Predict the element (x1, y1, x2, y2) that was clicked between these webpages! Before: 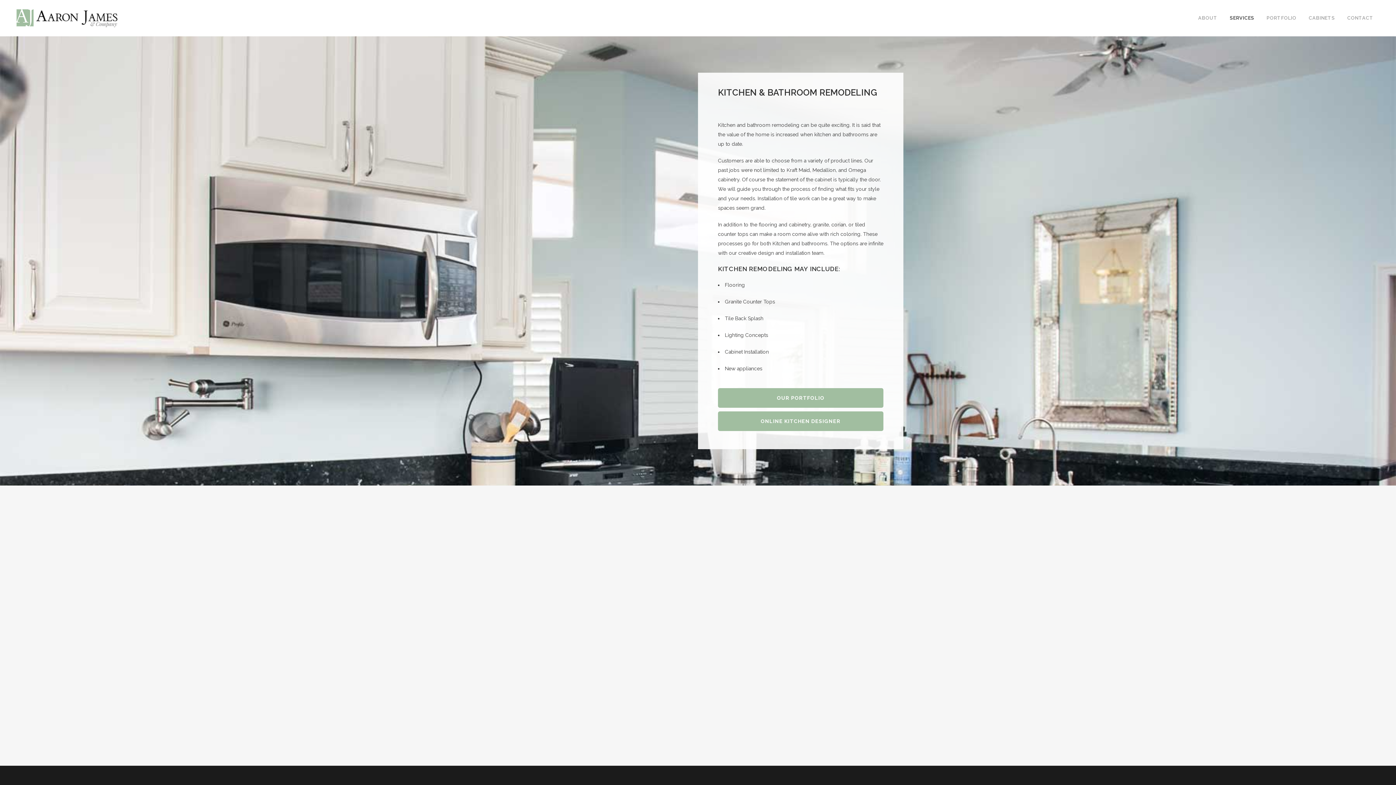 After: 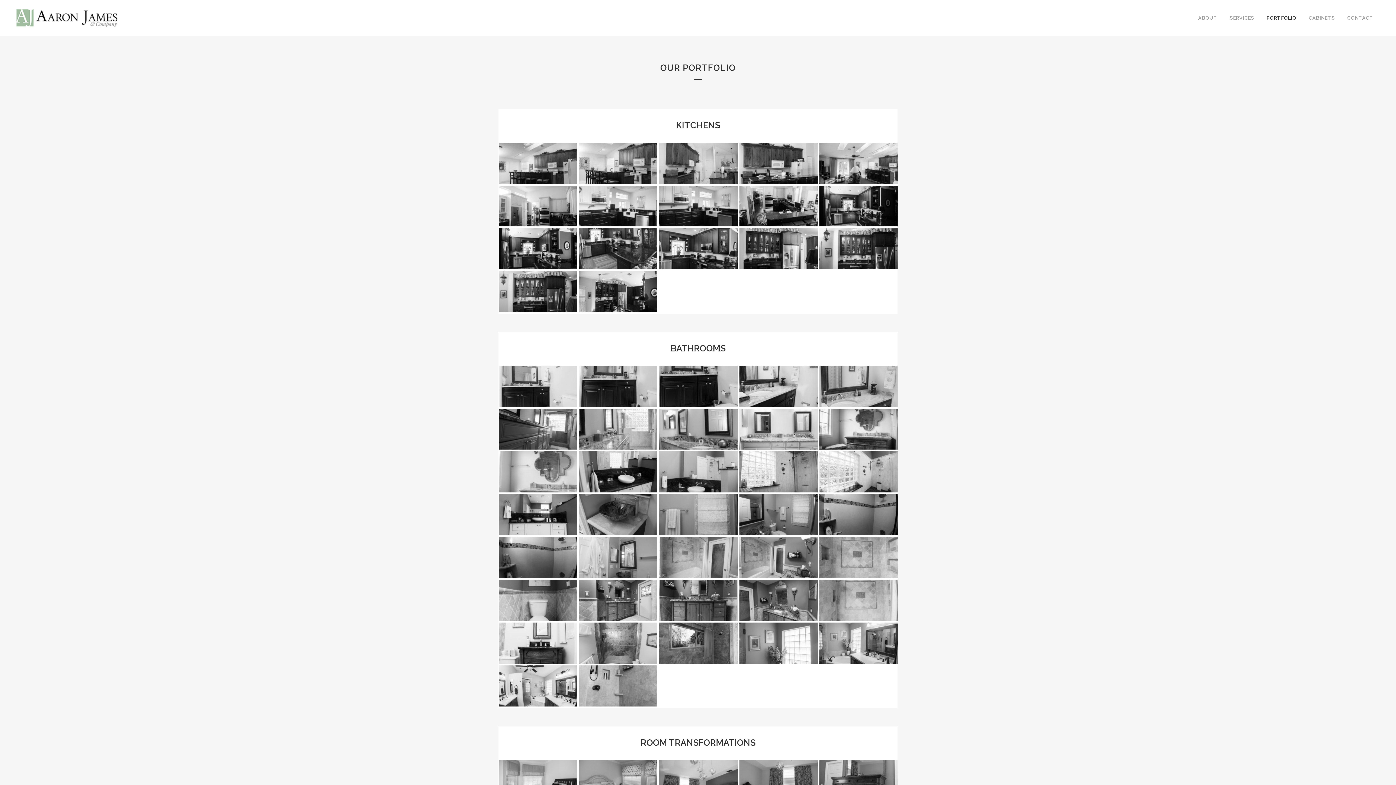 Action: bbox: (1260, 0, 1302, 36) label: PORTFOLIO